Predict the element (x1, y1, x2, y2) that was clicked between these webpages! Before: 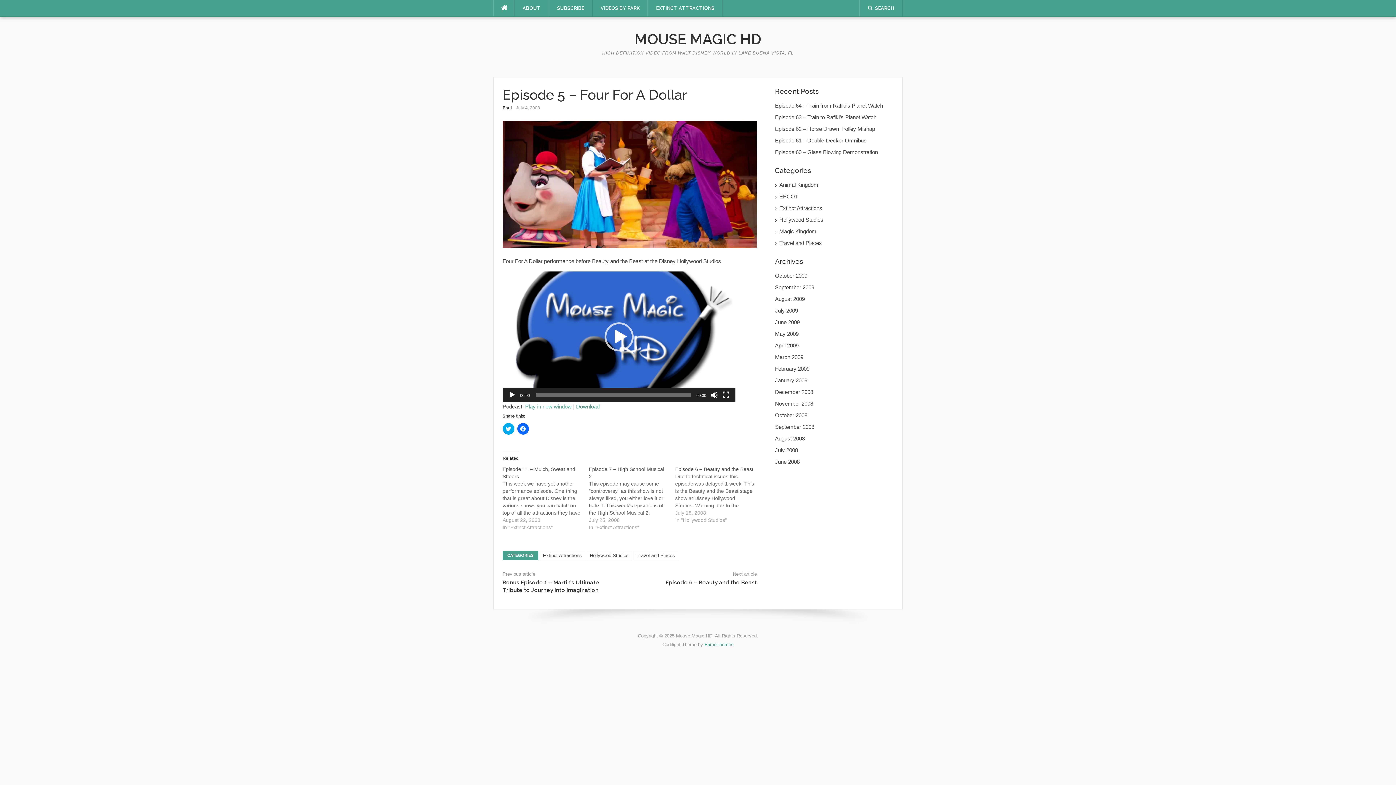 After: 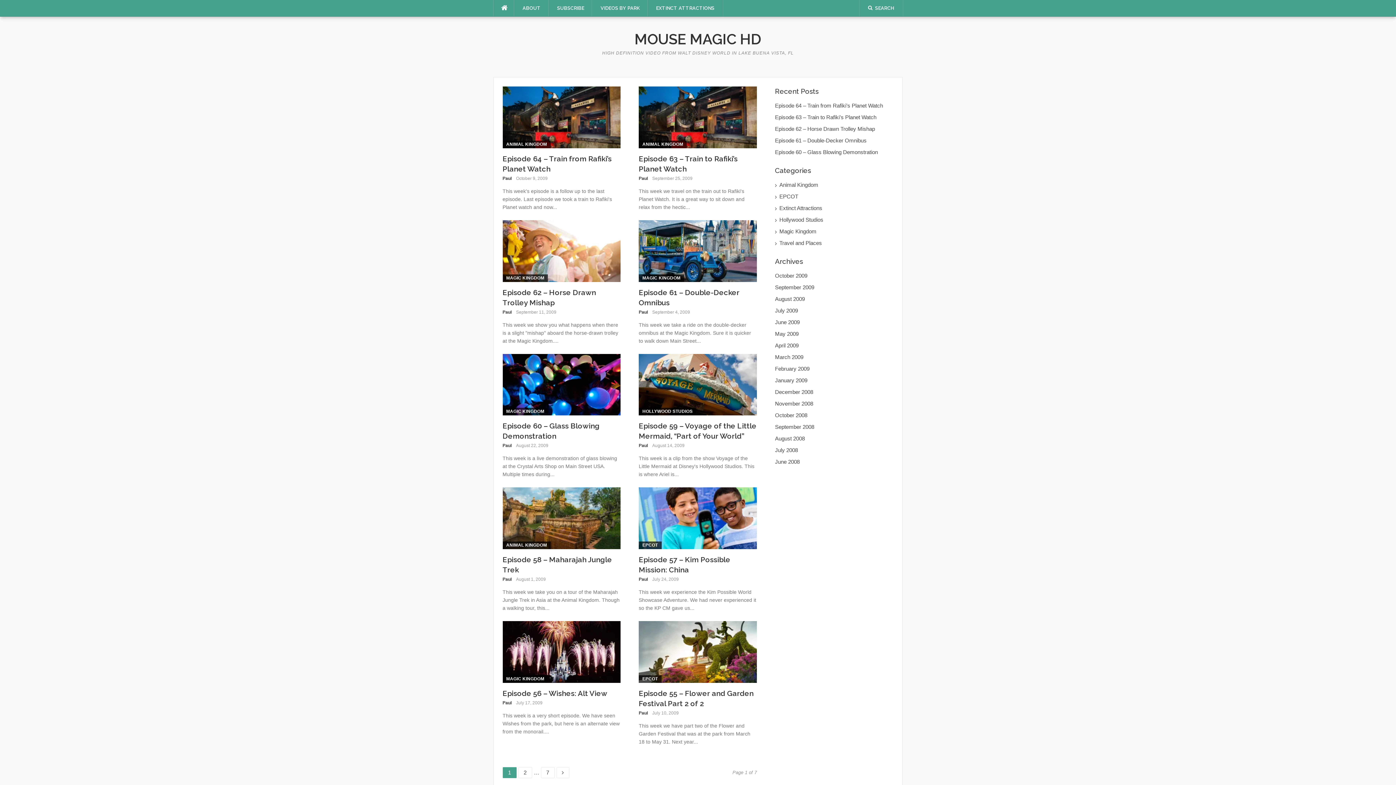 Action: bbox: (494, 0, 514, 16)